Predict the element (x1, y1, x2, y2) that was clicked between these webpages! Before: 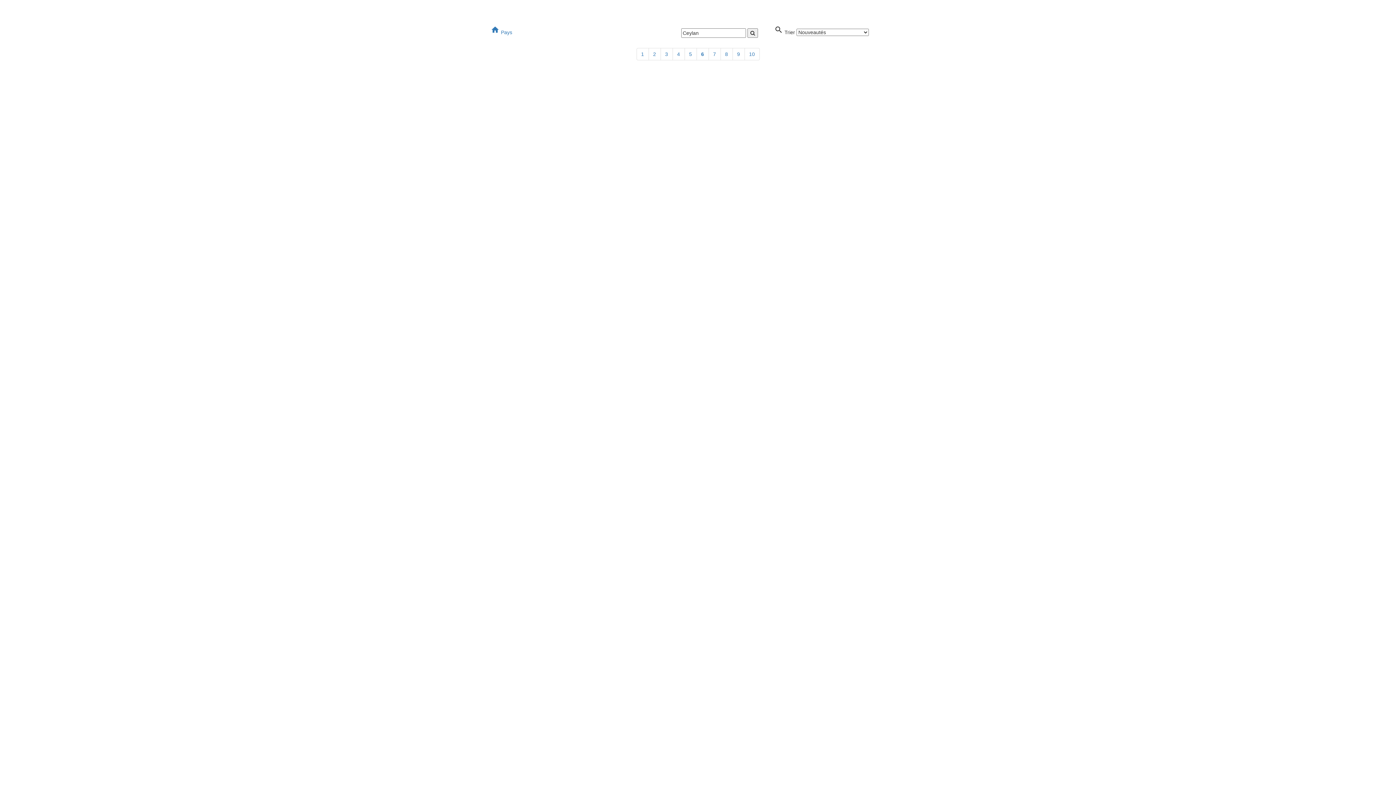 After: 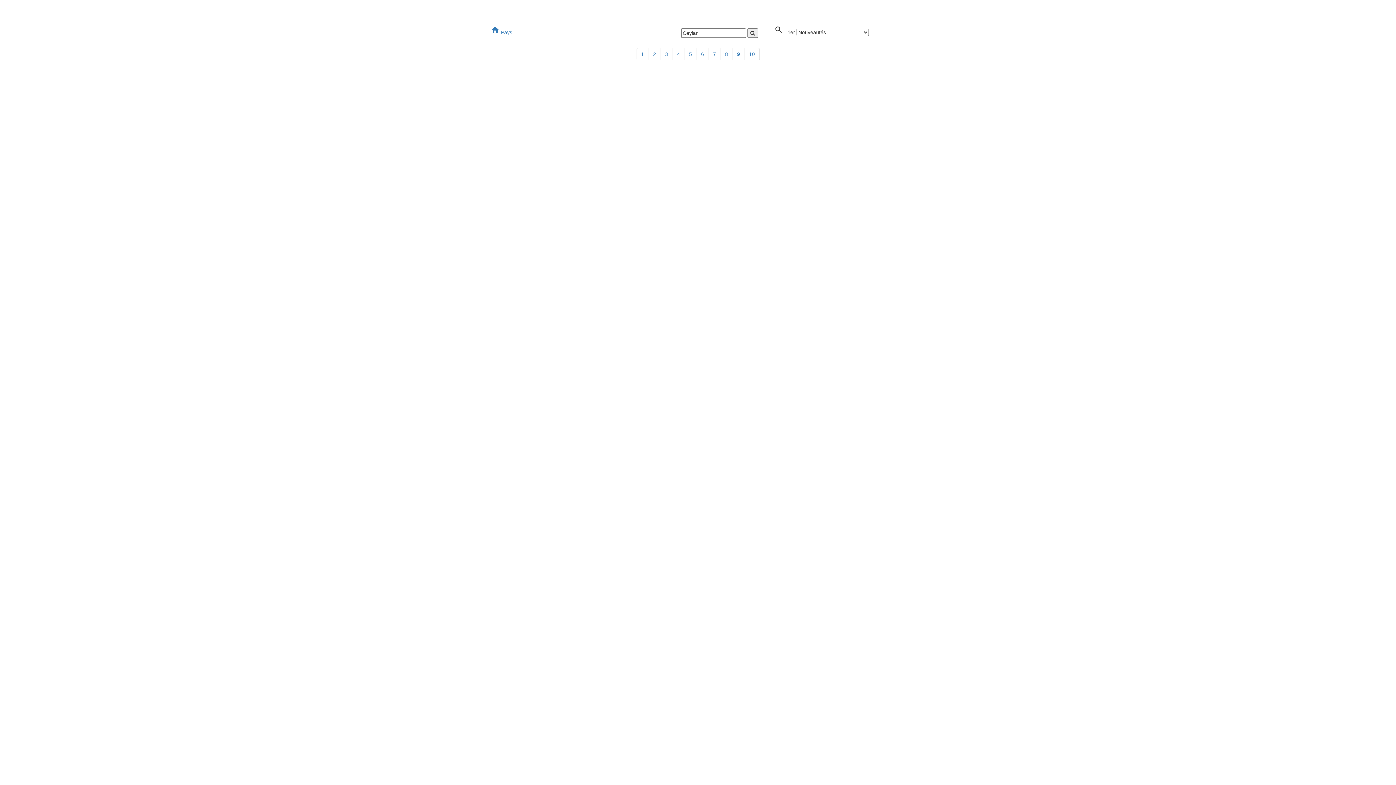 Action: label: 9 bbox: (732, 48, 744, 60)